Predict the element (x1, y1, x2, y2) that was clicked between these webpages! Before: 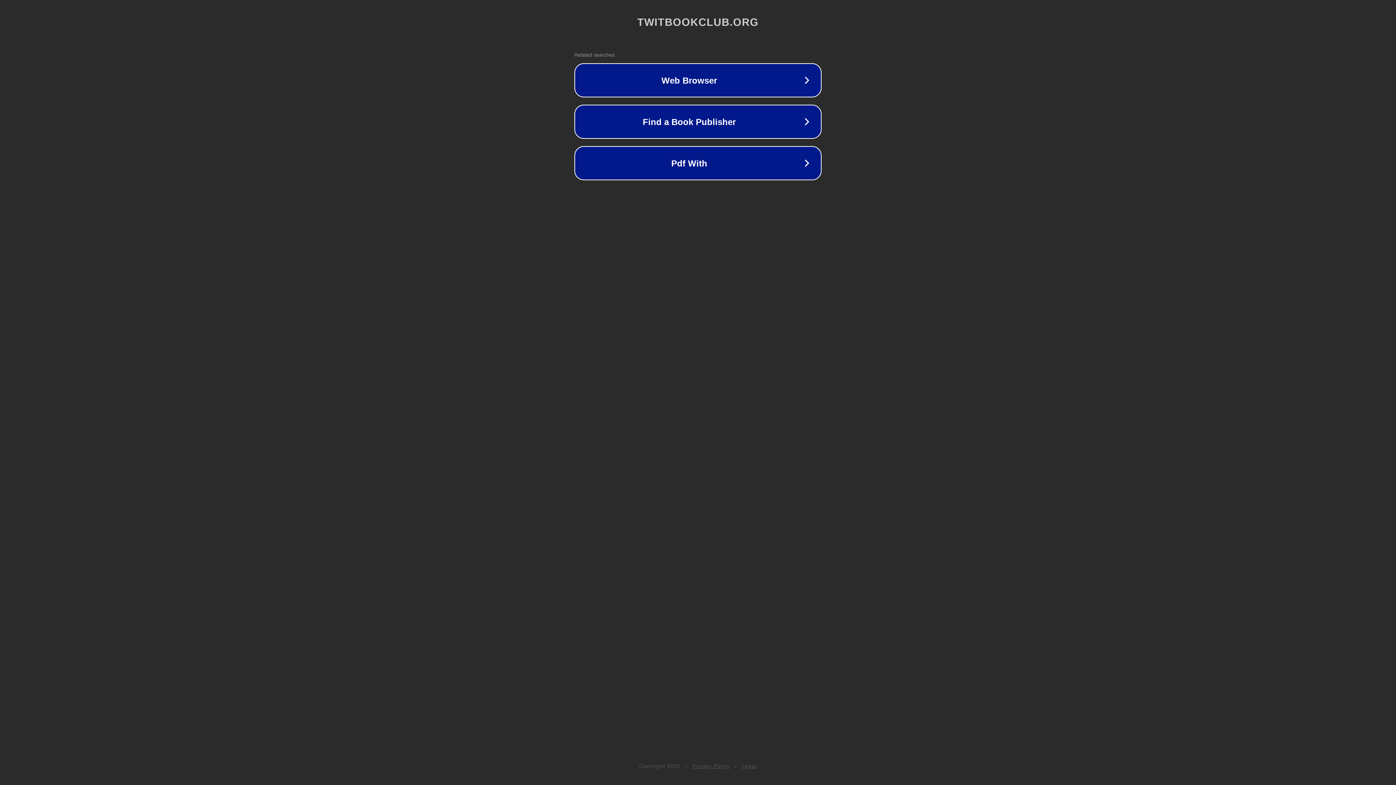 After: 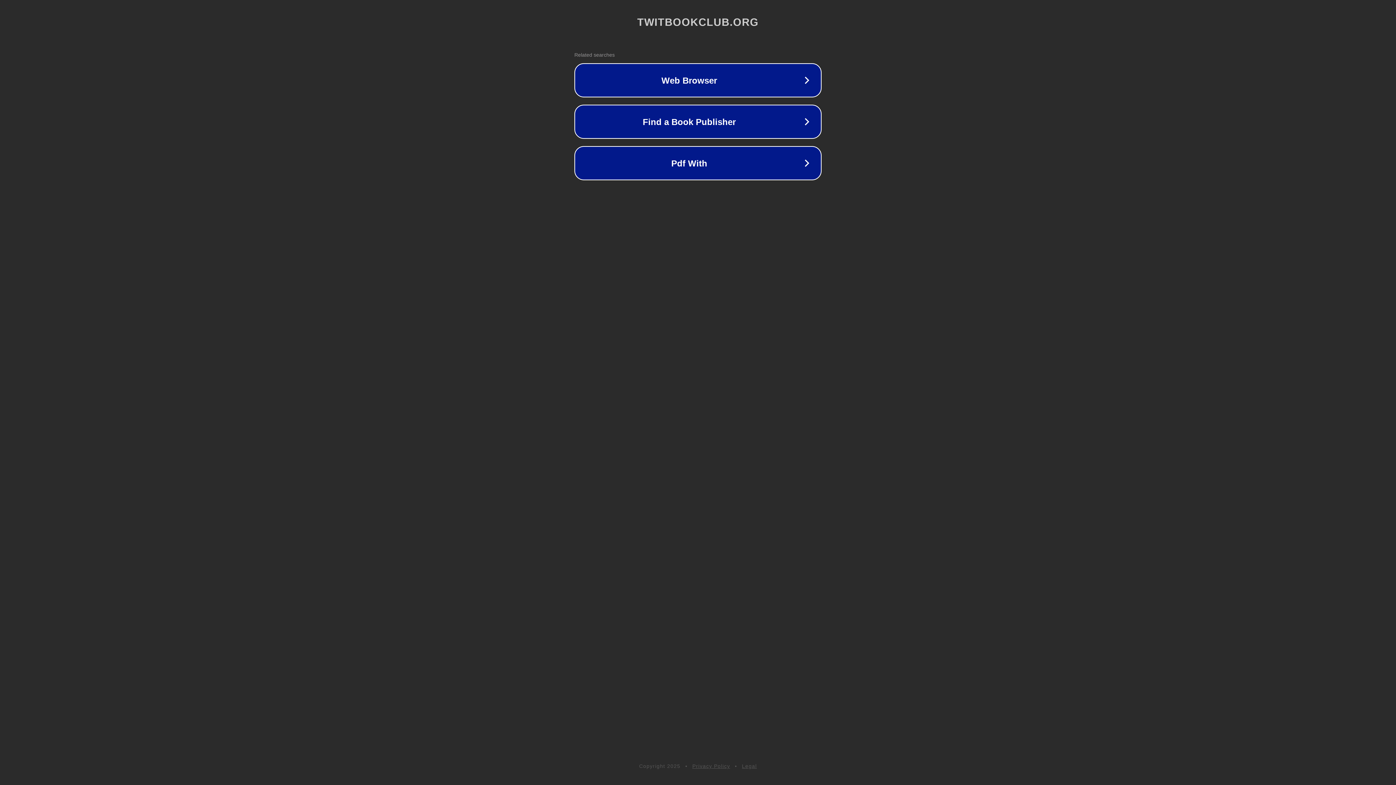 Action: label: Privacy Policy bbox: (692, 763, 730, 769)